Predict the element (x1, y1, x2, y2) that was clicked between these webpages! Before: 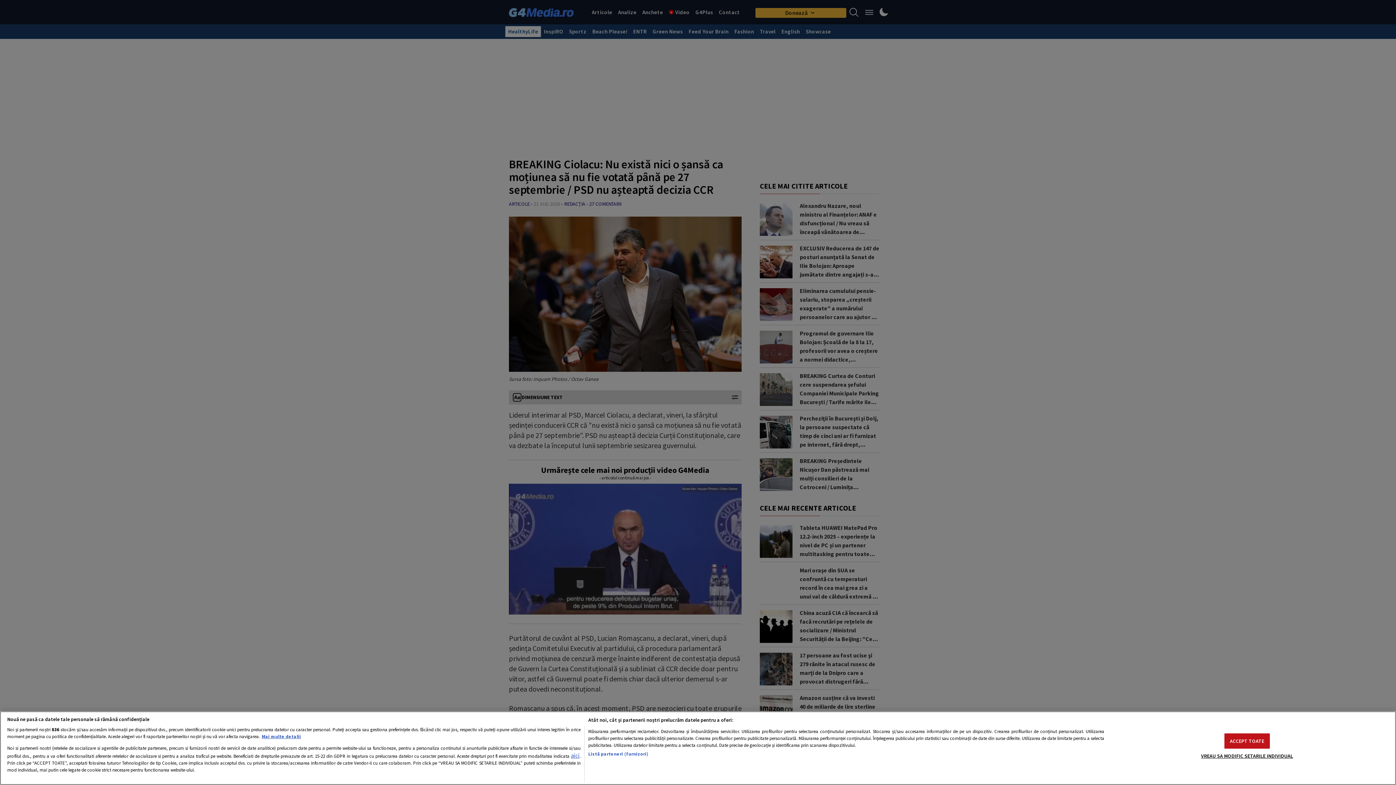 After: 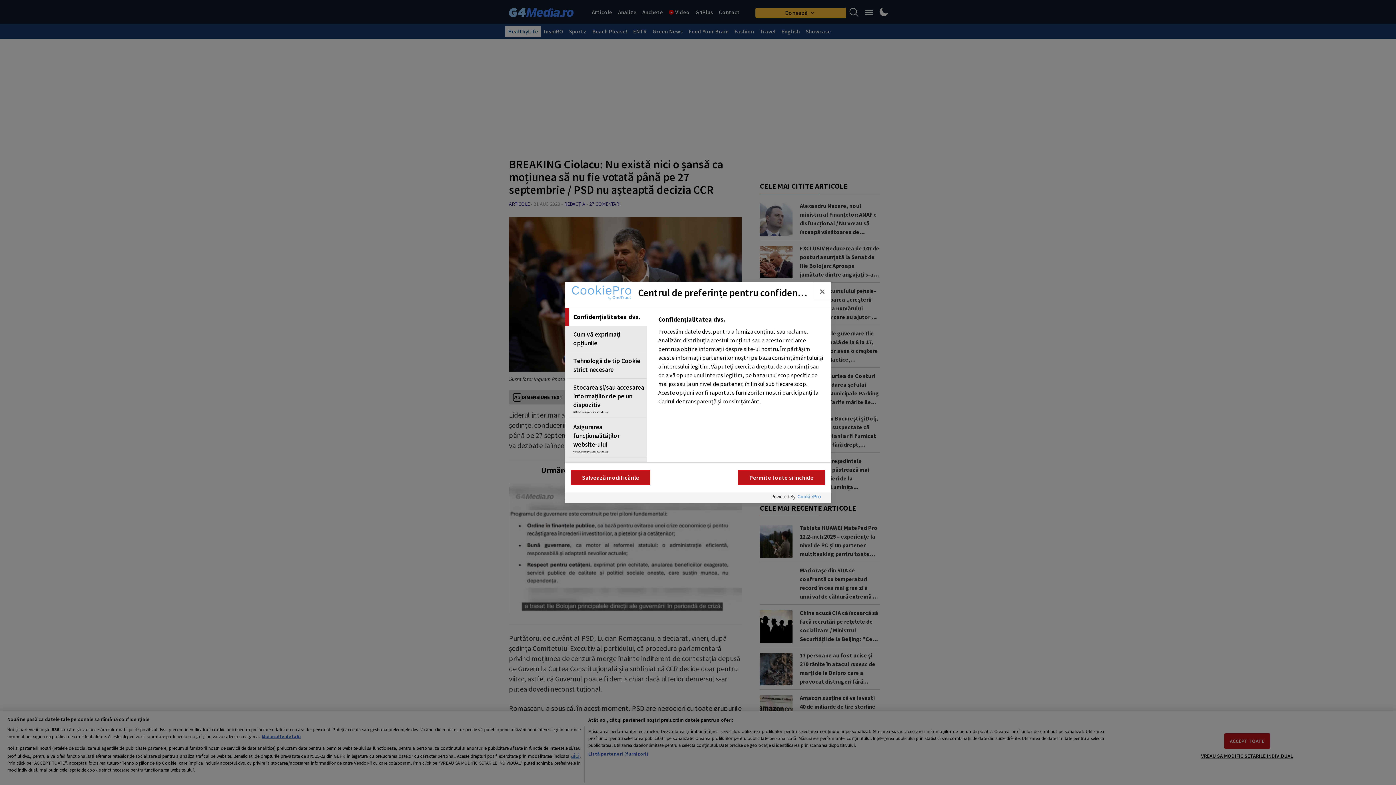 Action: bbox: (1201, 748, 1293, 763) label: VREAU SA MODIFIC SETARILE INDIVIDUAL